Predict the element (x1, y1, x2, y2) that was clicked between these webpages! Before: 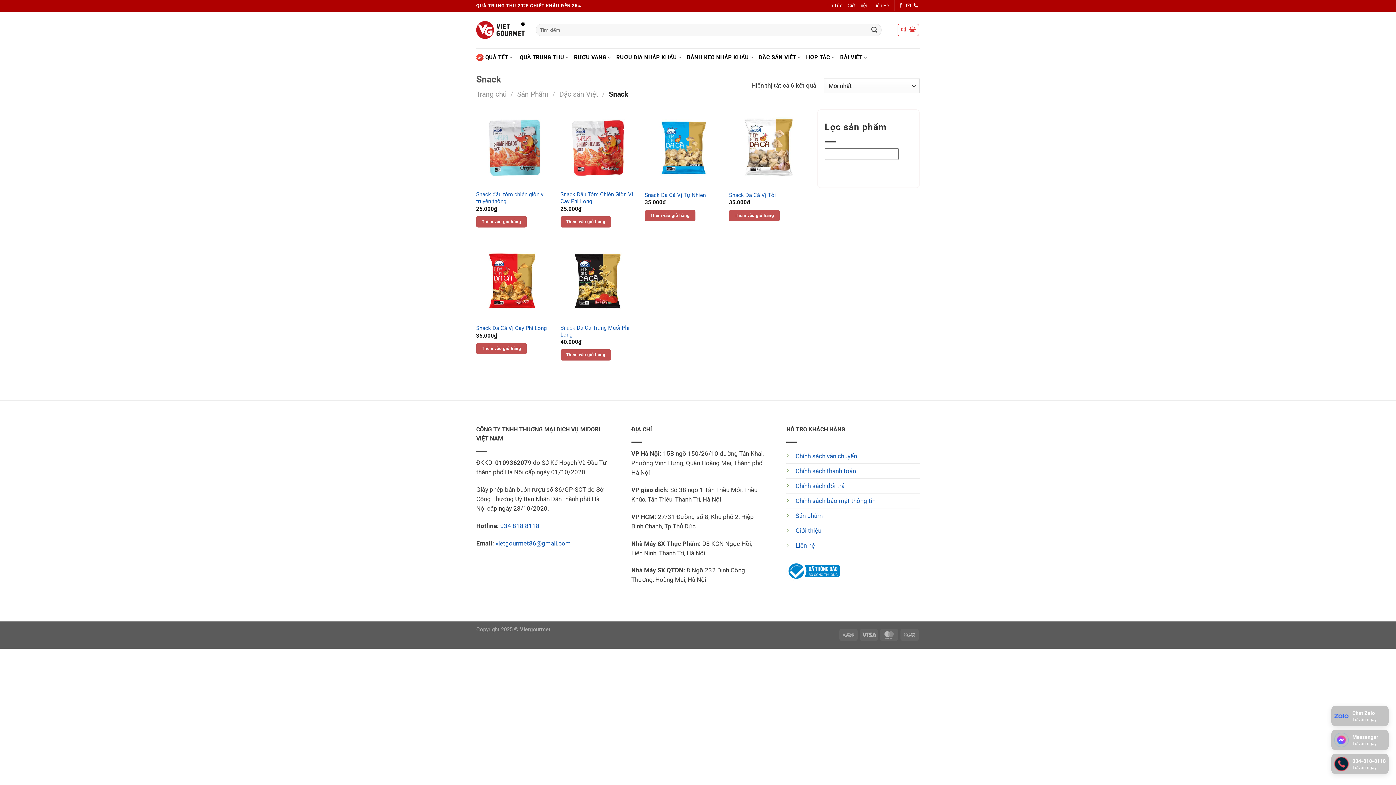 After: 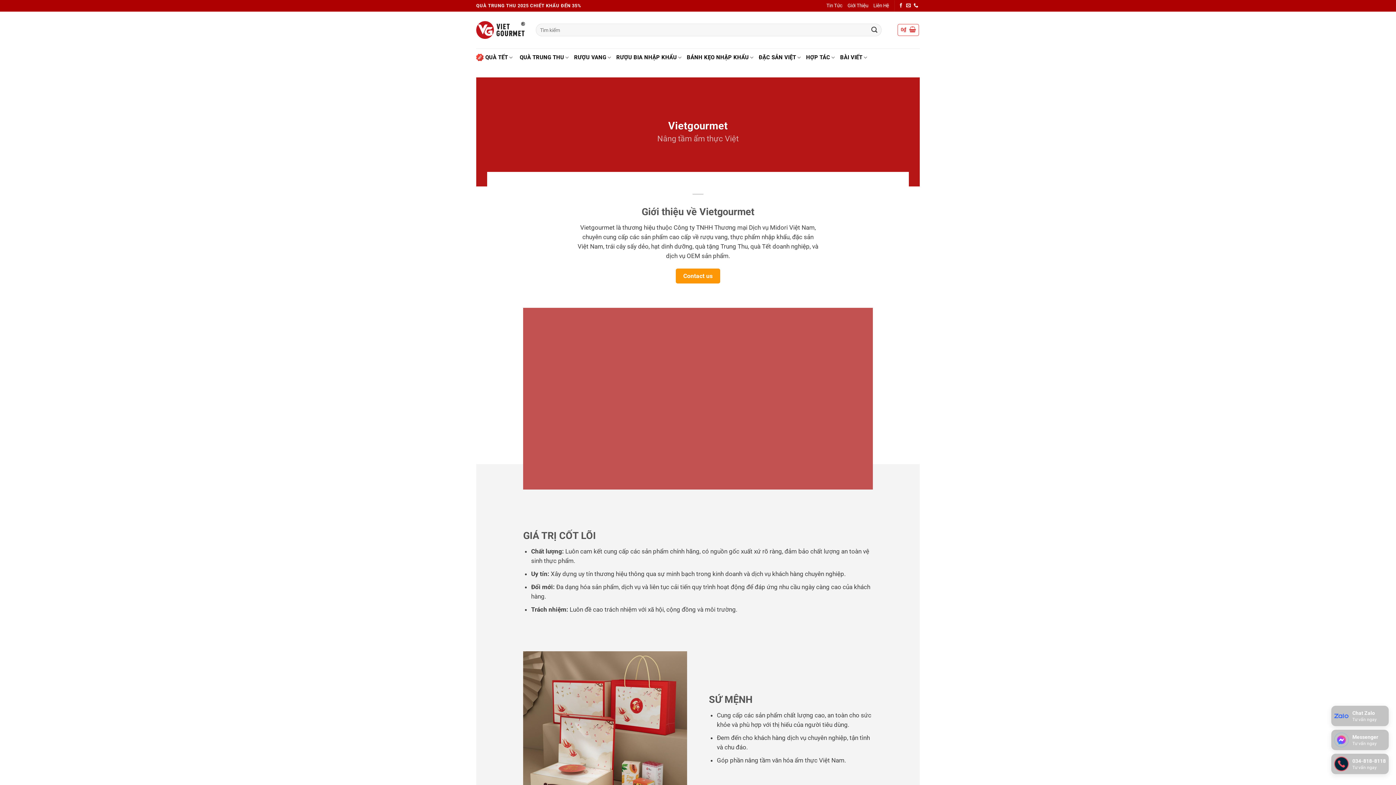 Action: bbox: (795, 527, 821, 534) label: Giới thiệu